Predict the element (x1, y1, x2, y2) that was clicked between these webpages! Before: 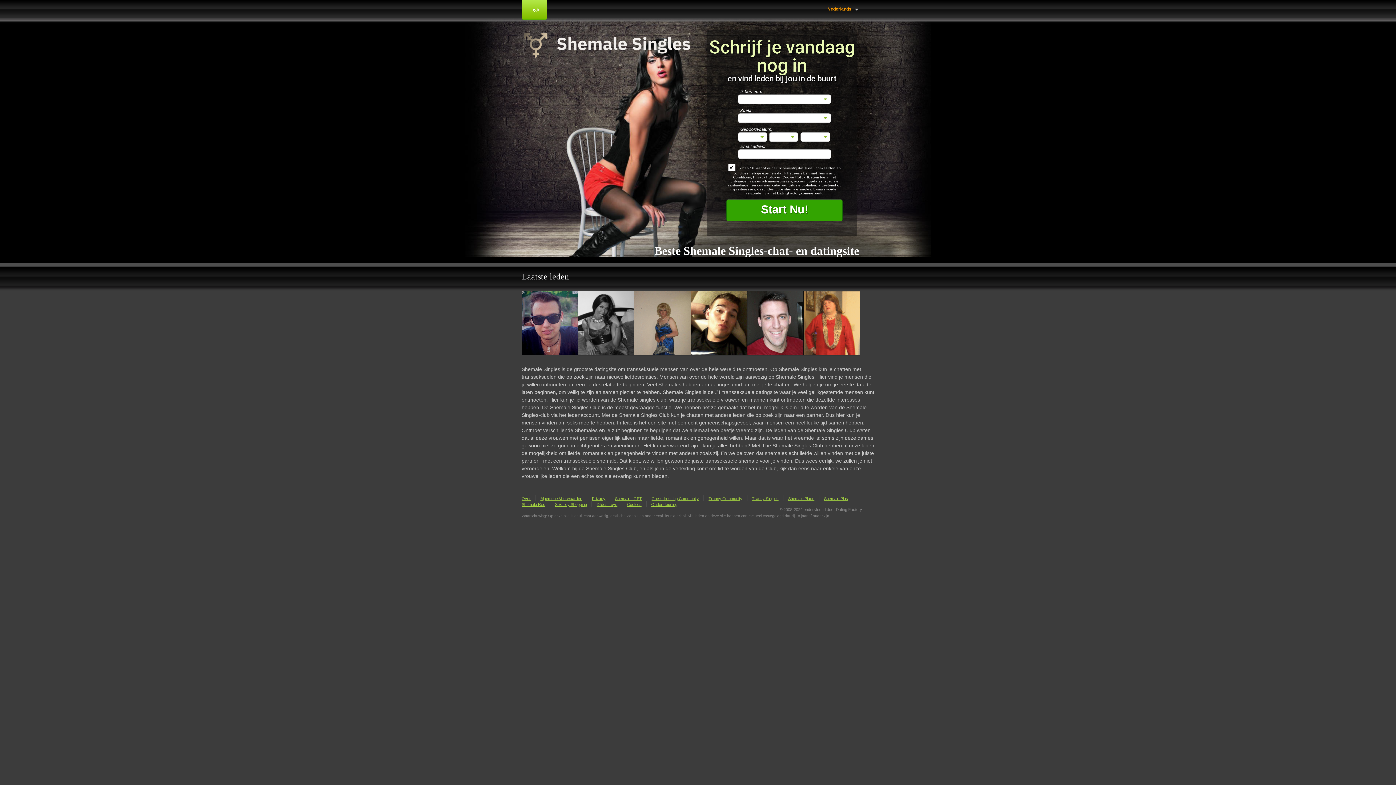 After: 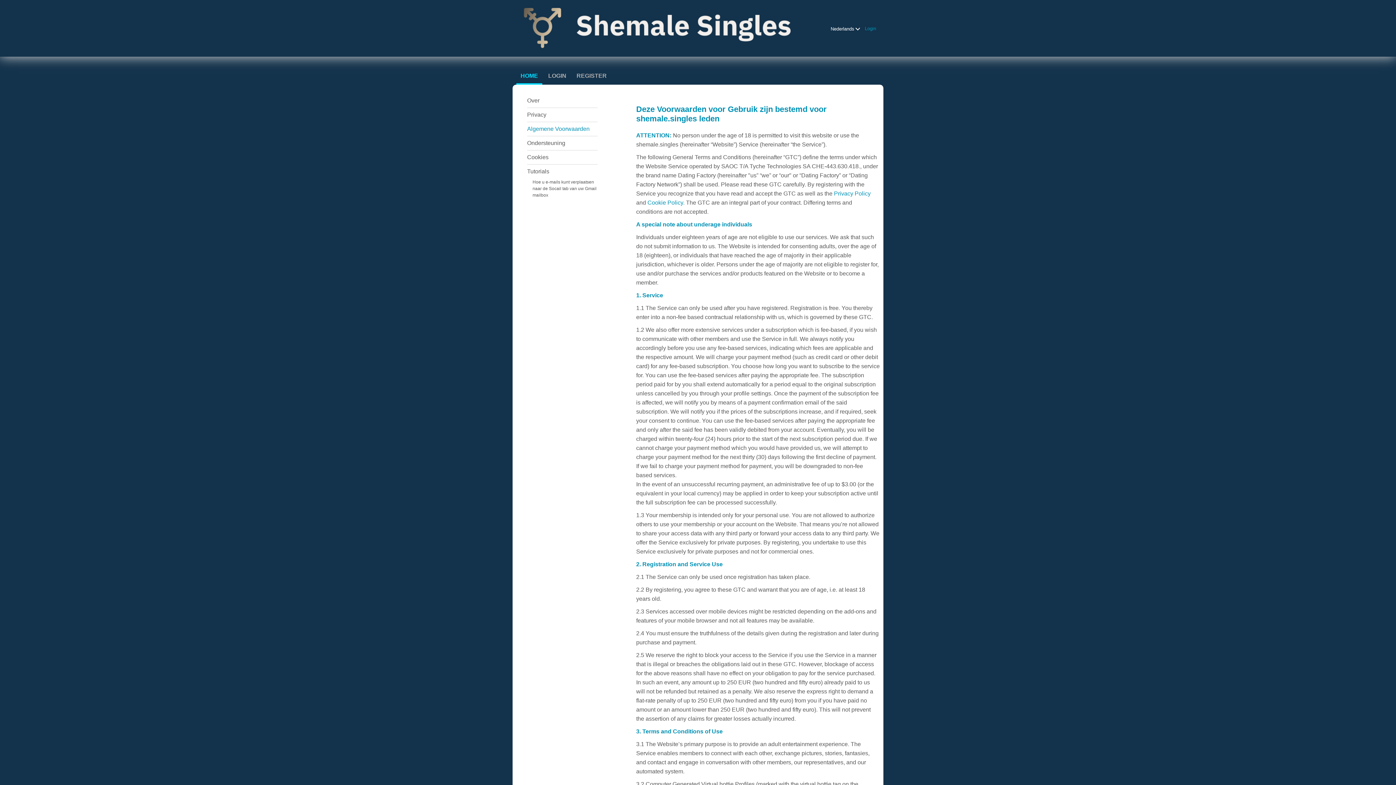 Action: label: Algemene Voorwaarden bbox: (540, 496, 582, 501)